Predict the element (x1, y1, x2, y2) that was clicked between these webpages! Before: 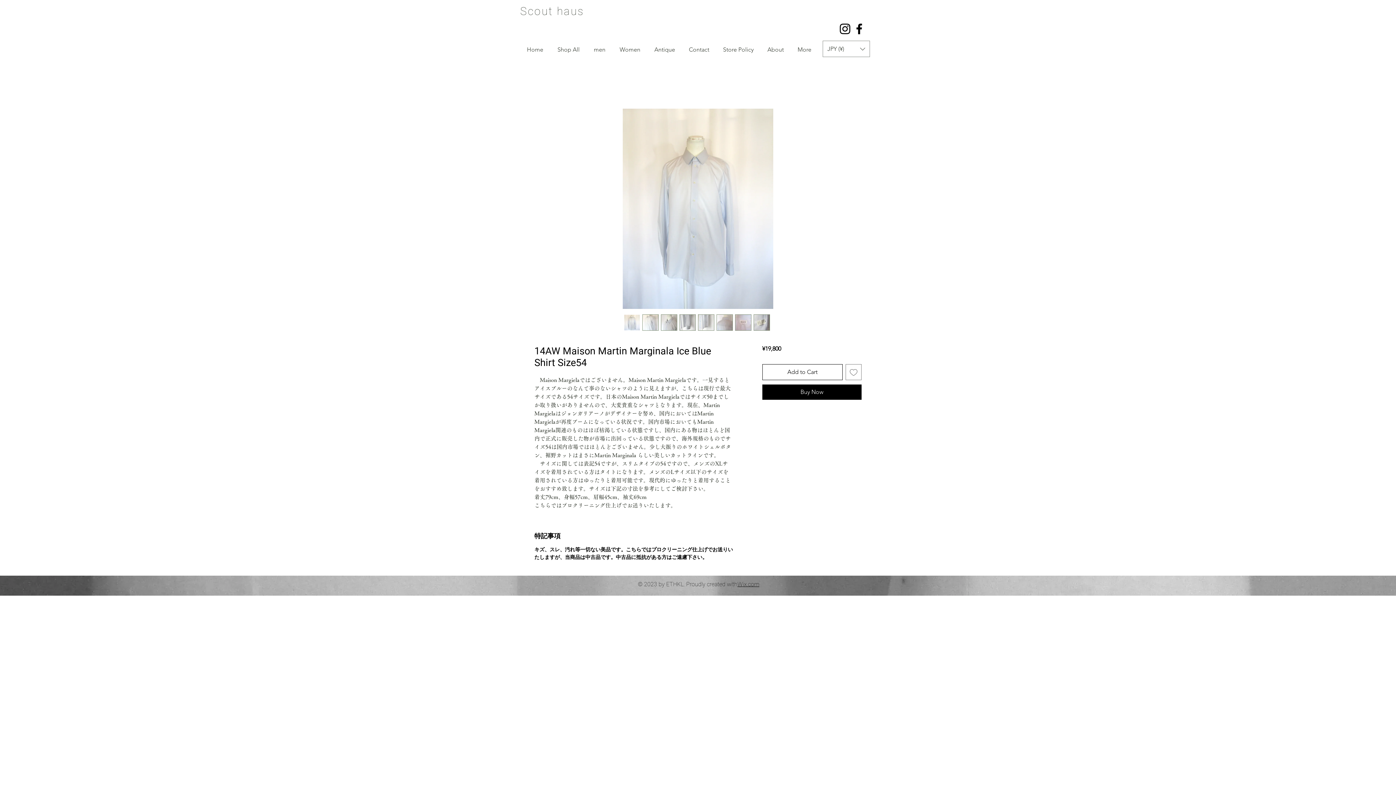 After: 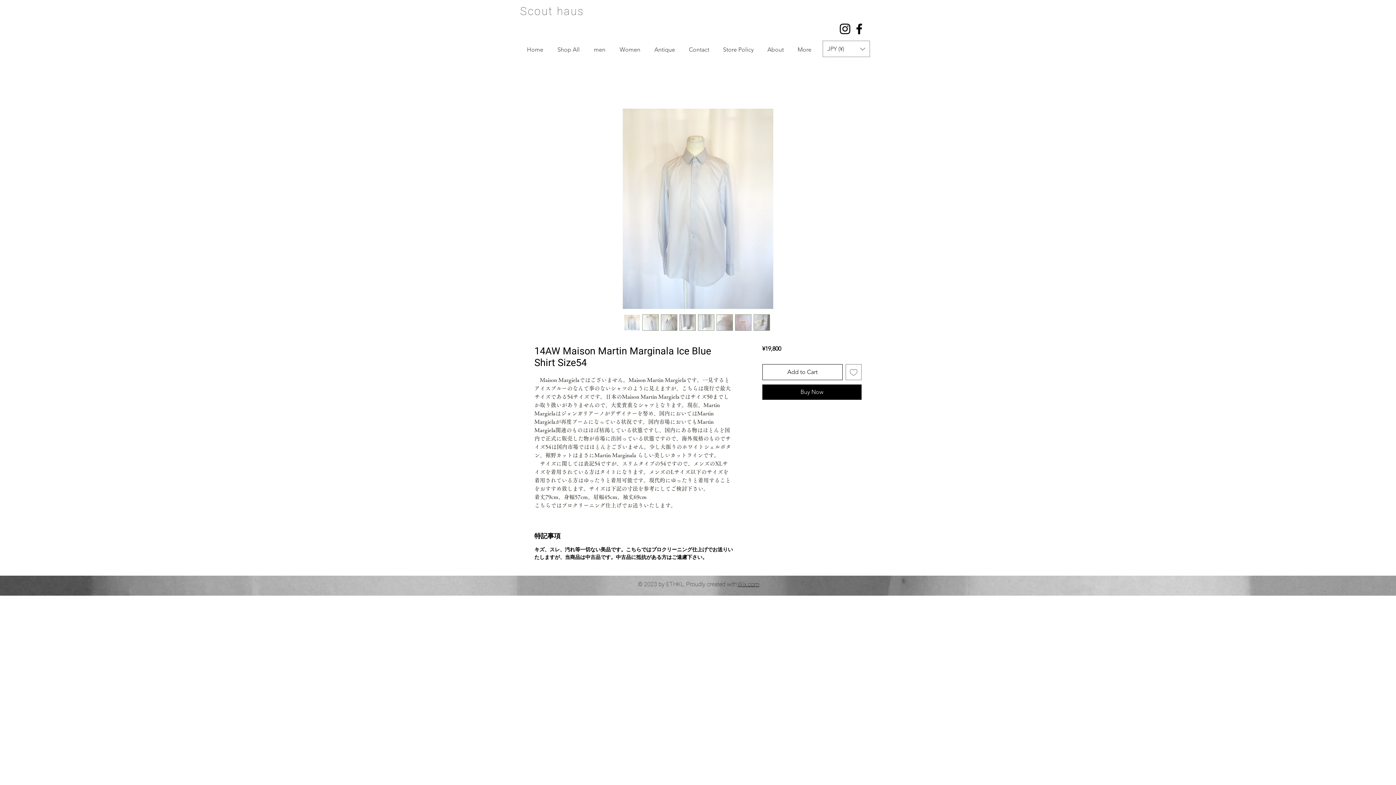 Action: bbox: (716, 314, 733, 330)